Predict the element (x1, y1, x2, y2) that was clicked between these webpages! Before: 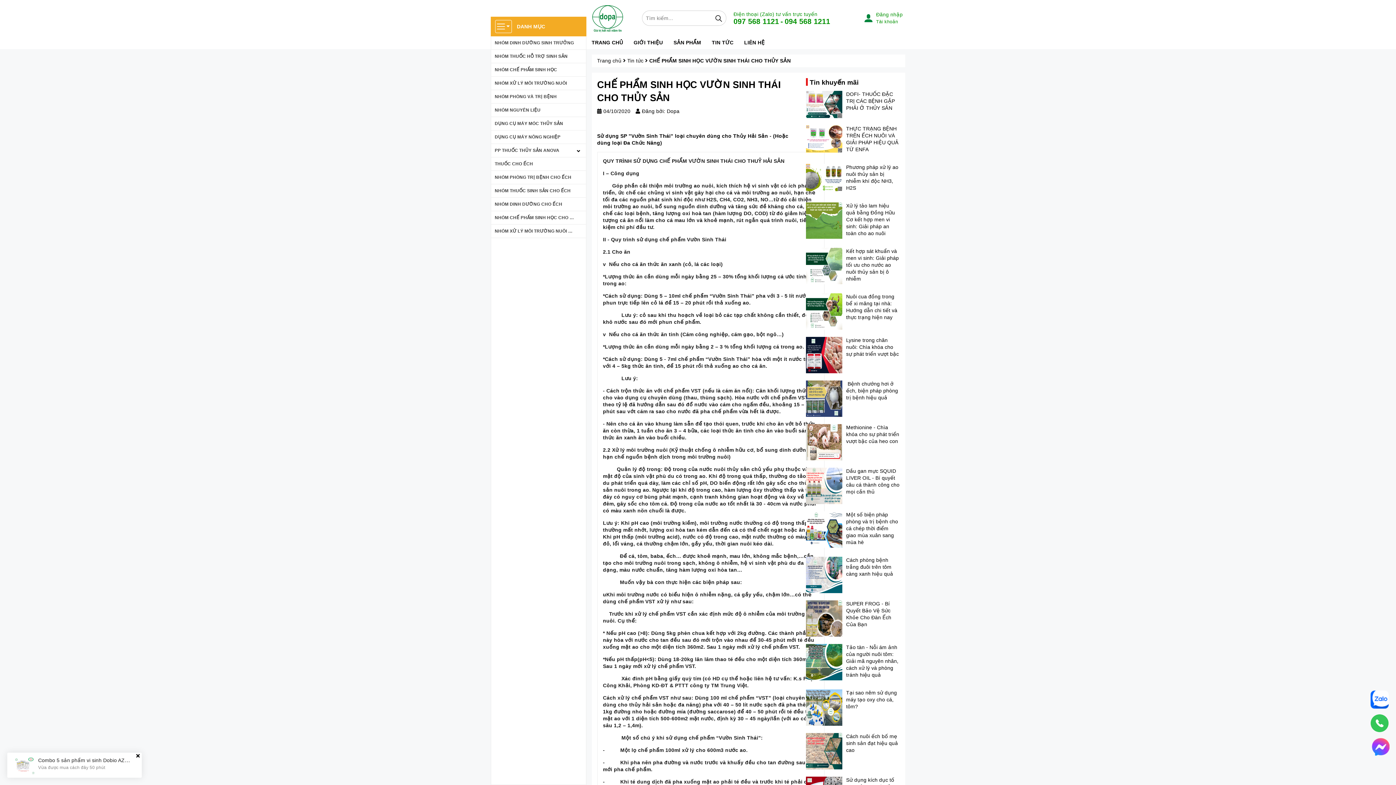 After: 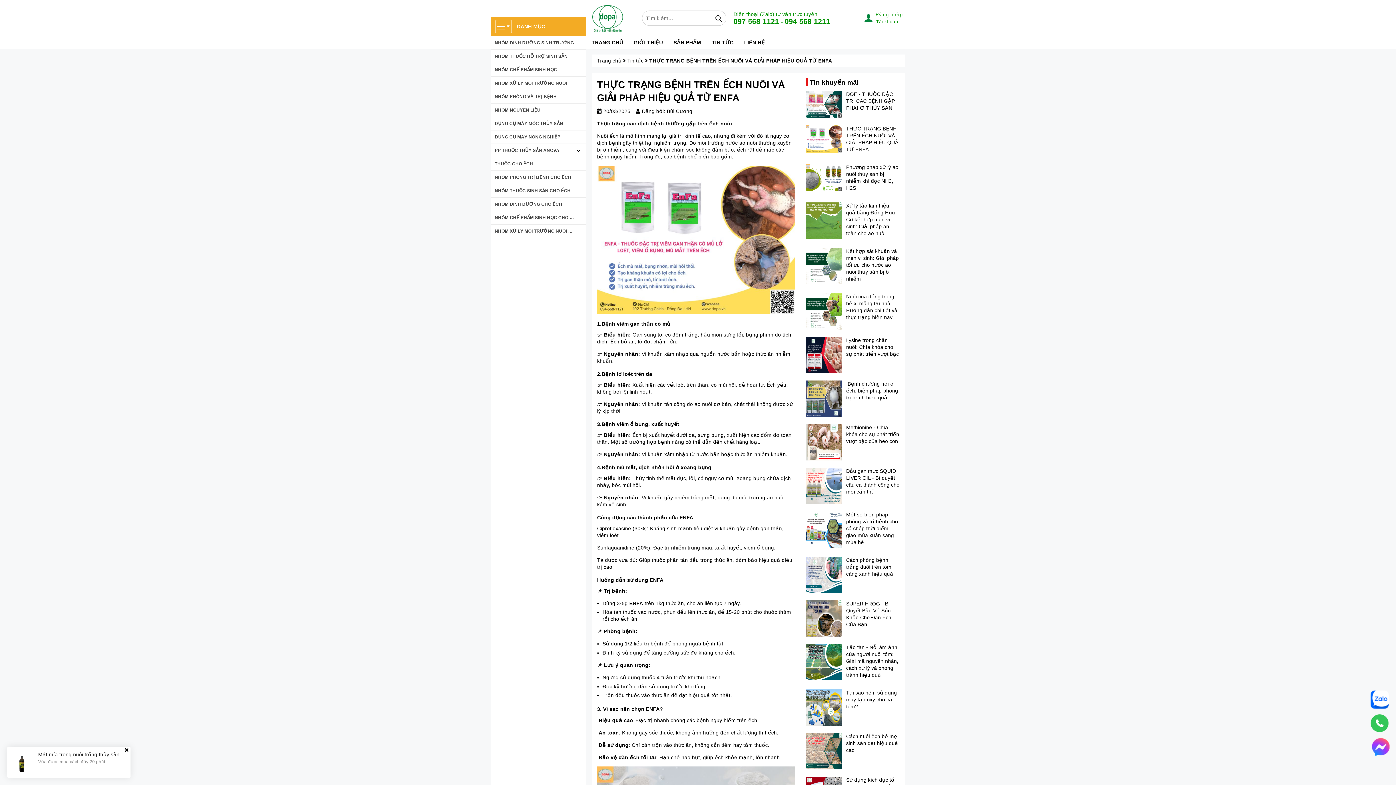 Action: bbox: (806, 125, 842, 152)